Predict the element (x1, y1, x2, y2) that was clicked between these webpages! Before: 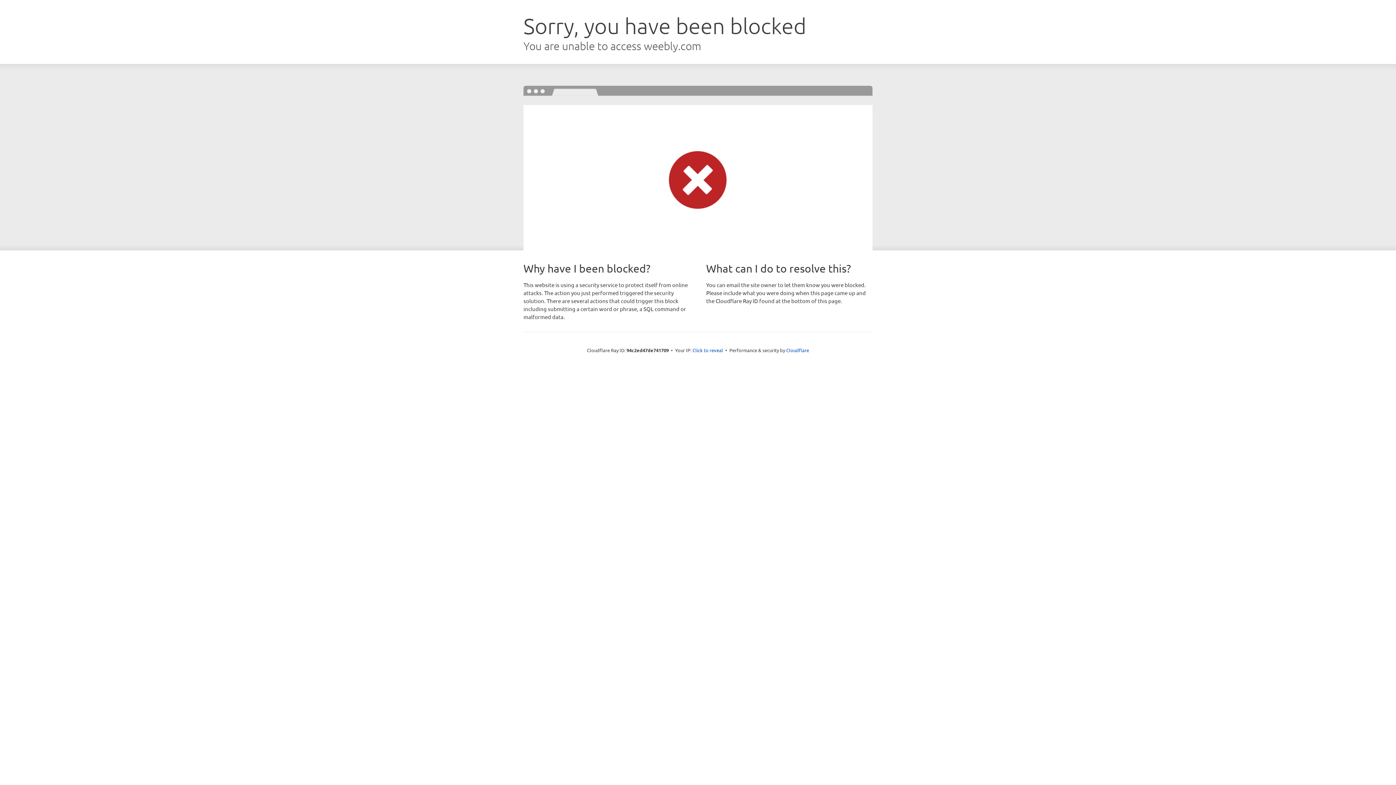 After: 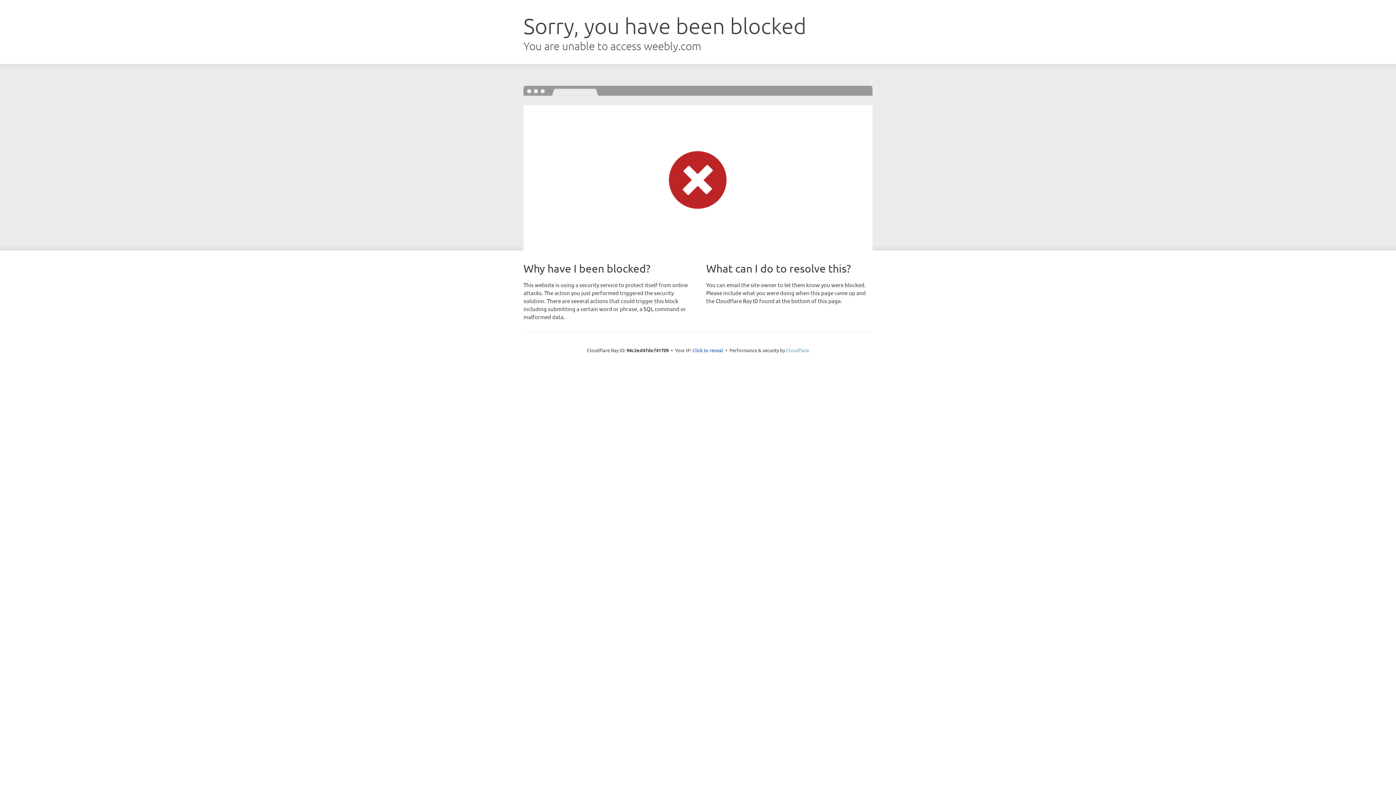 Action: label: Cloudflare bbox: (786, 347, 809, 353)